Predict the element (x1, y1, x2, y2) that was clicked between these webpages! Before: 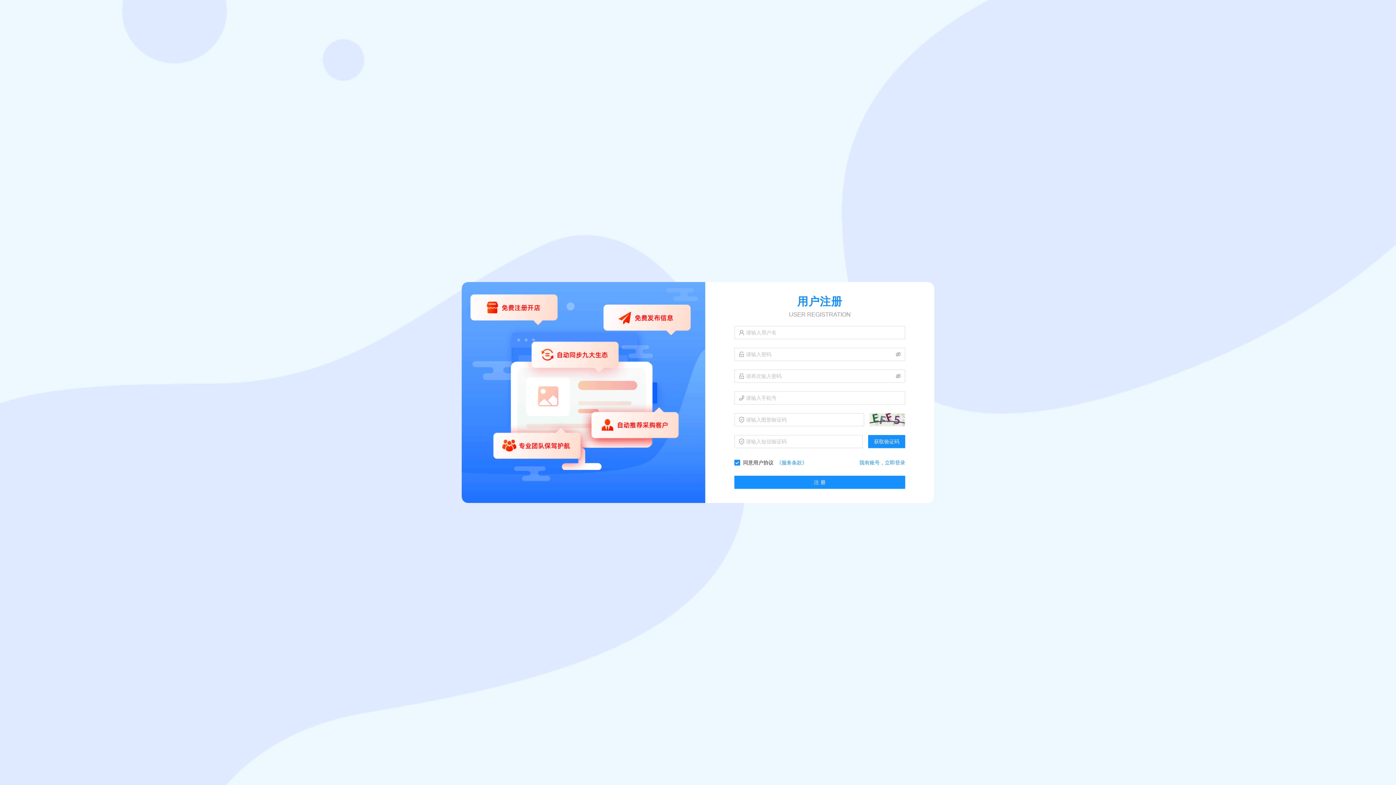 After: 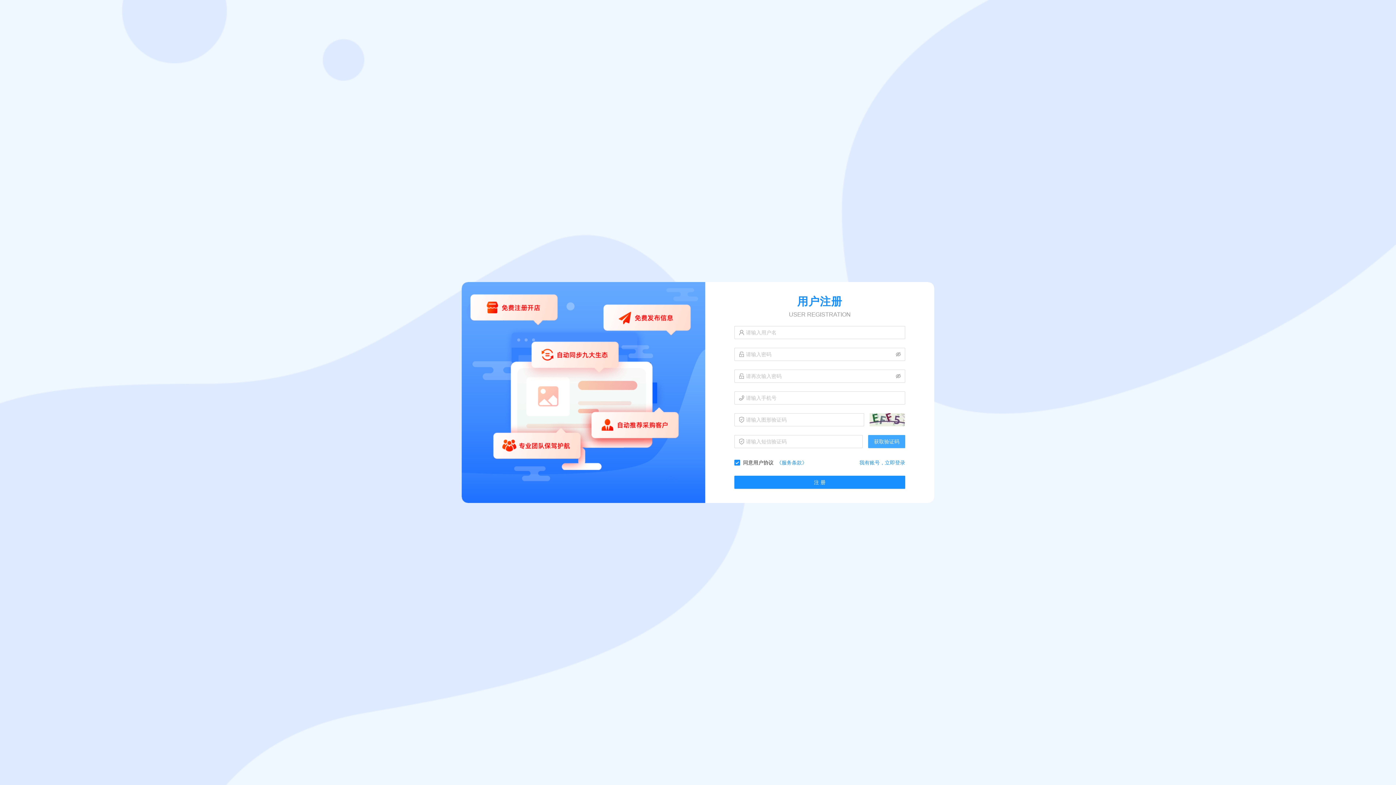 Action: label: 获取验证码 bbox: (868, 435, 905, 448)